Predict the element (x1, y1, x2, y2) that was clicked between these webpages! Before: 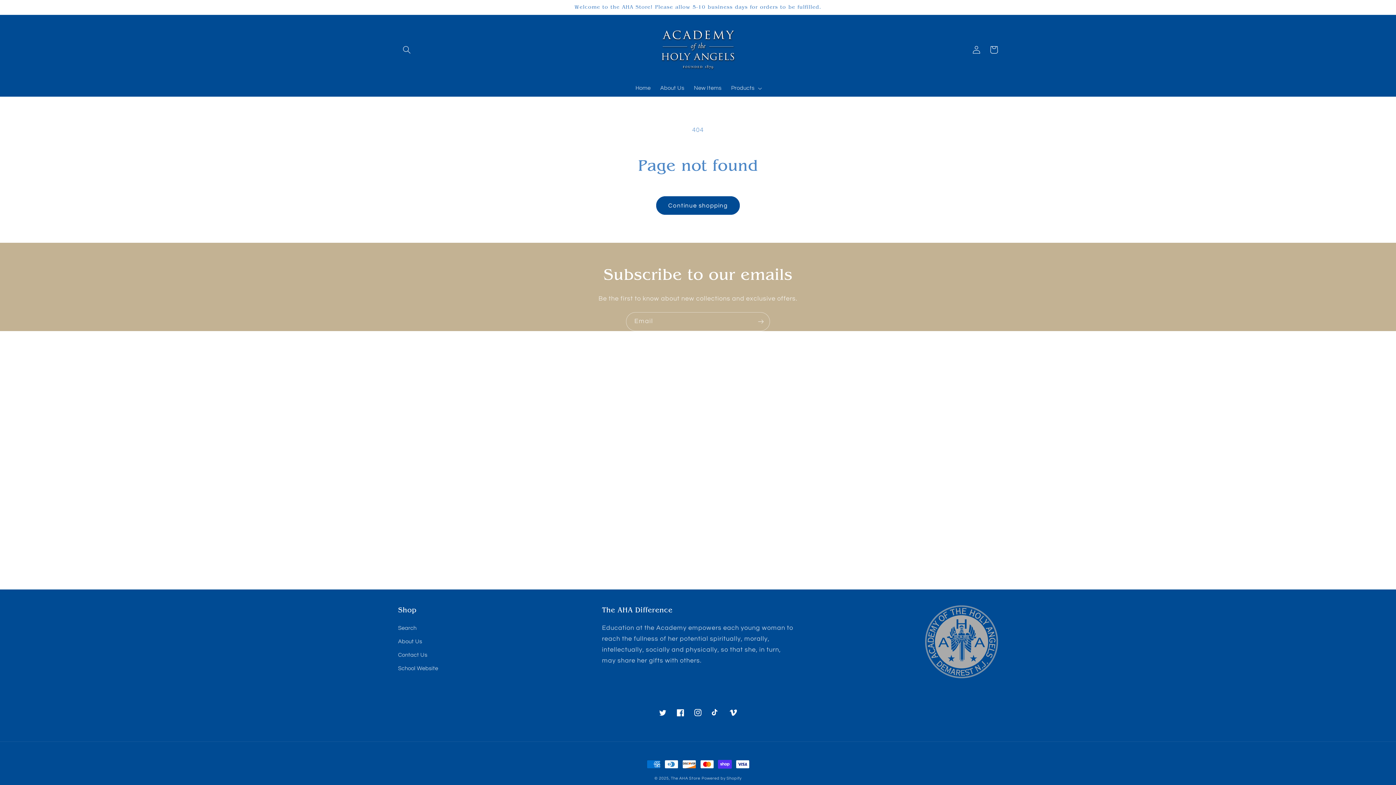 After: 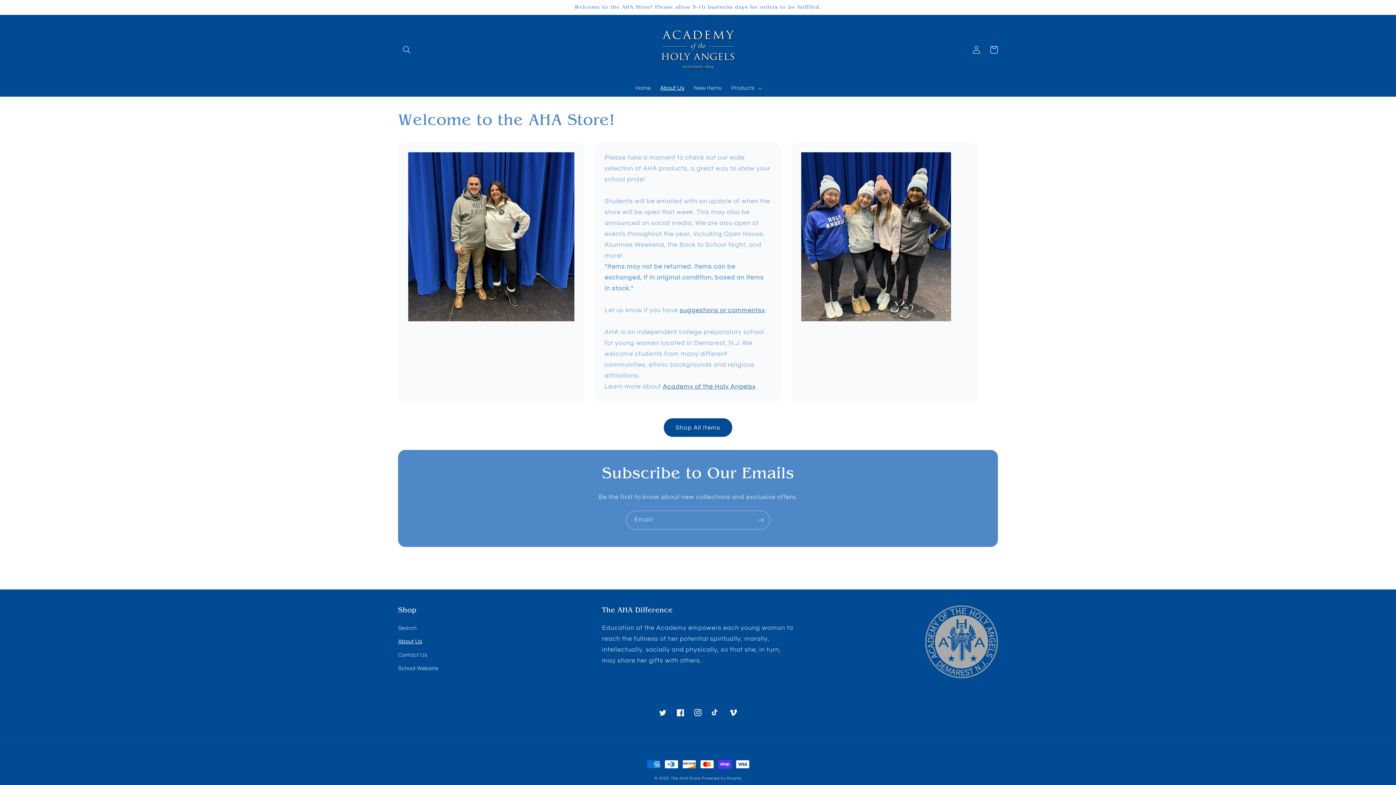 Action: bbox: (398, 634, 422, 648) label: About Us